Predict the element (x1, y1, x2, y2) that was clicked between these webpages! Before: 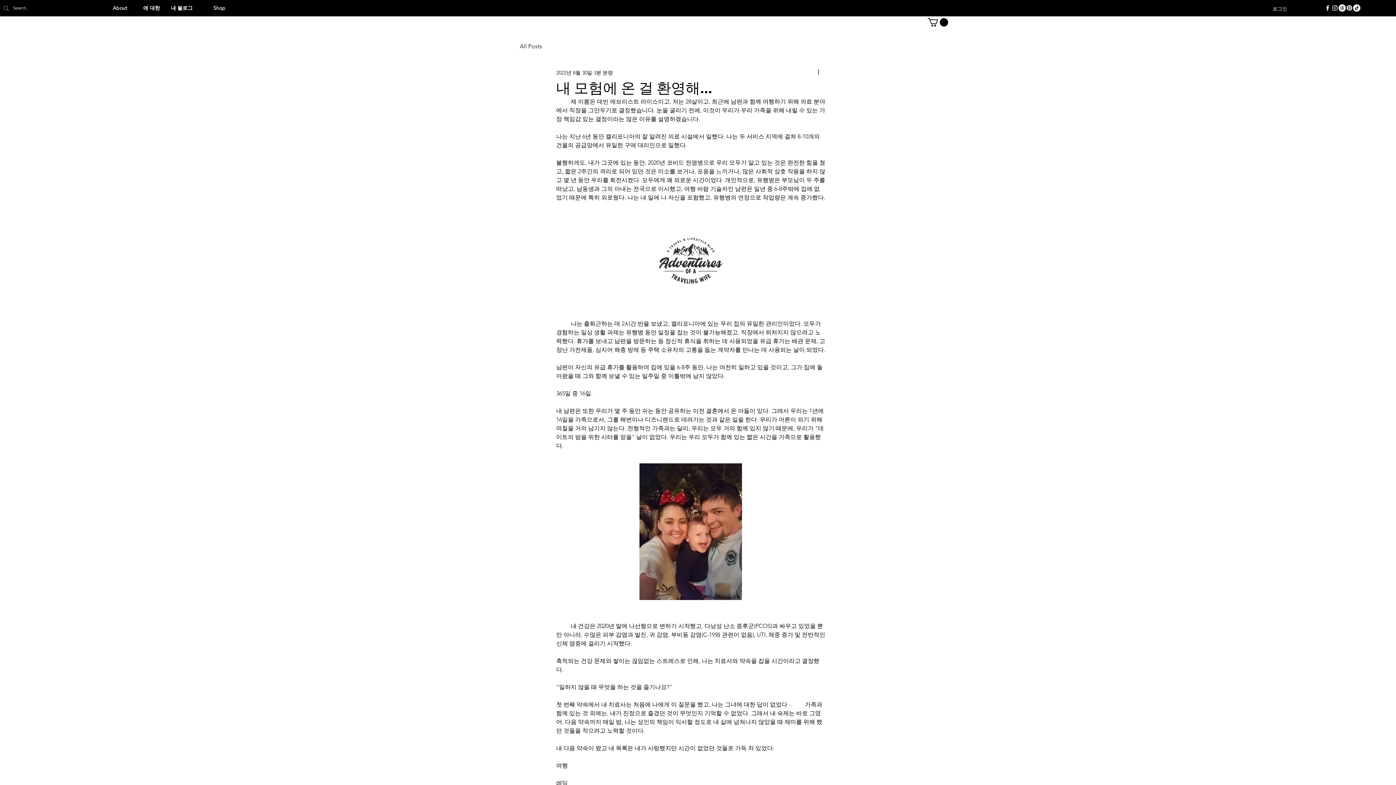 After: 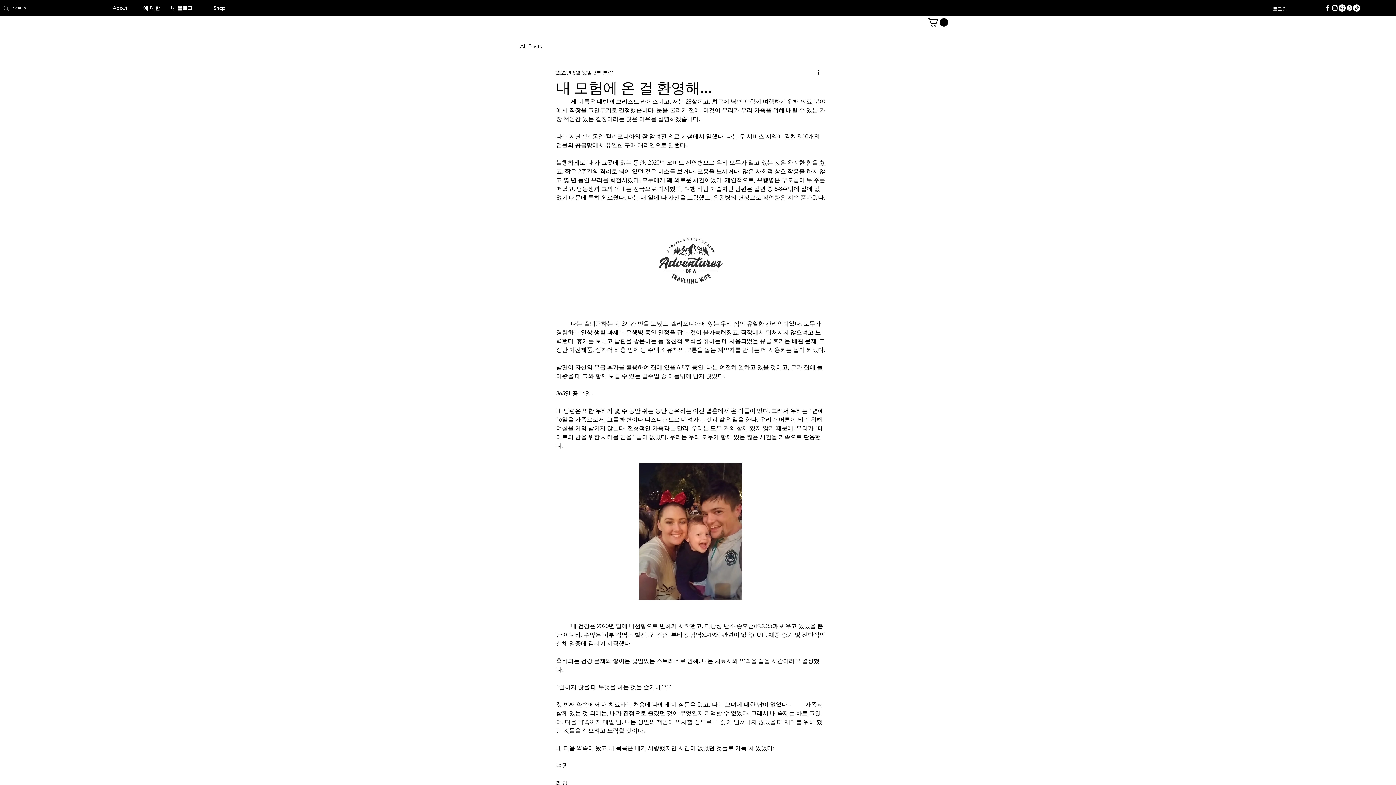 Action: bbox: (1338, 4, 1346, 11) label: Threads   